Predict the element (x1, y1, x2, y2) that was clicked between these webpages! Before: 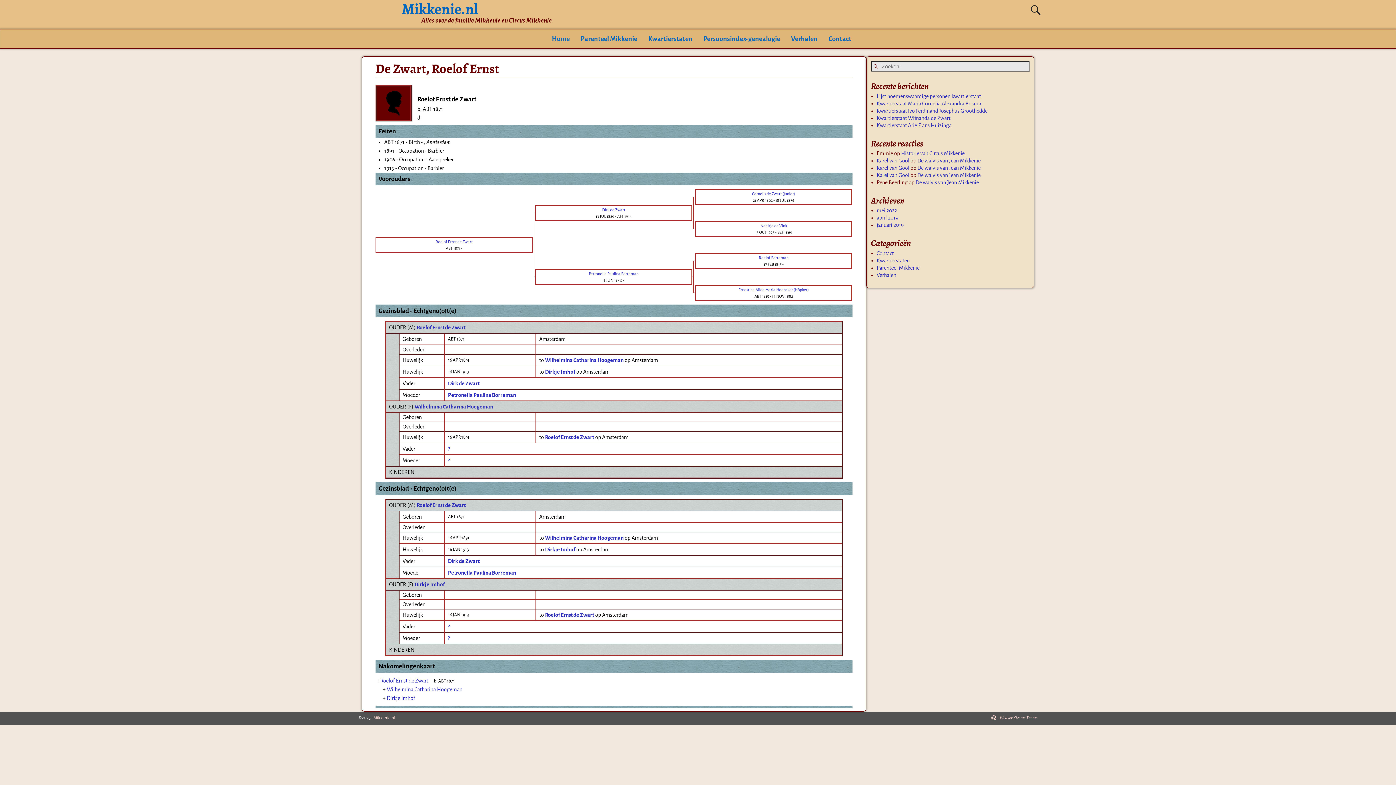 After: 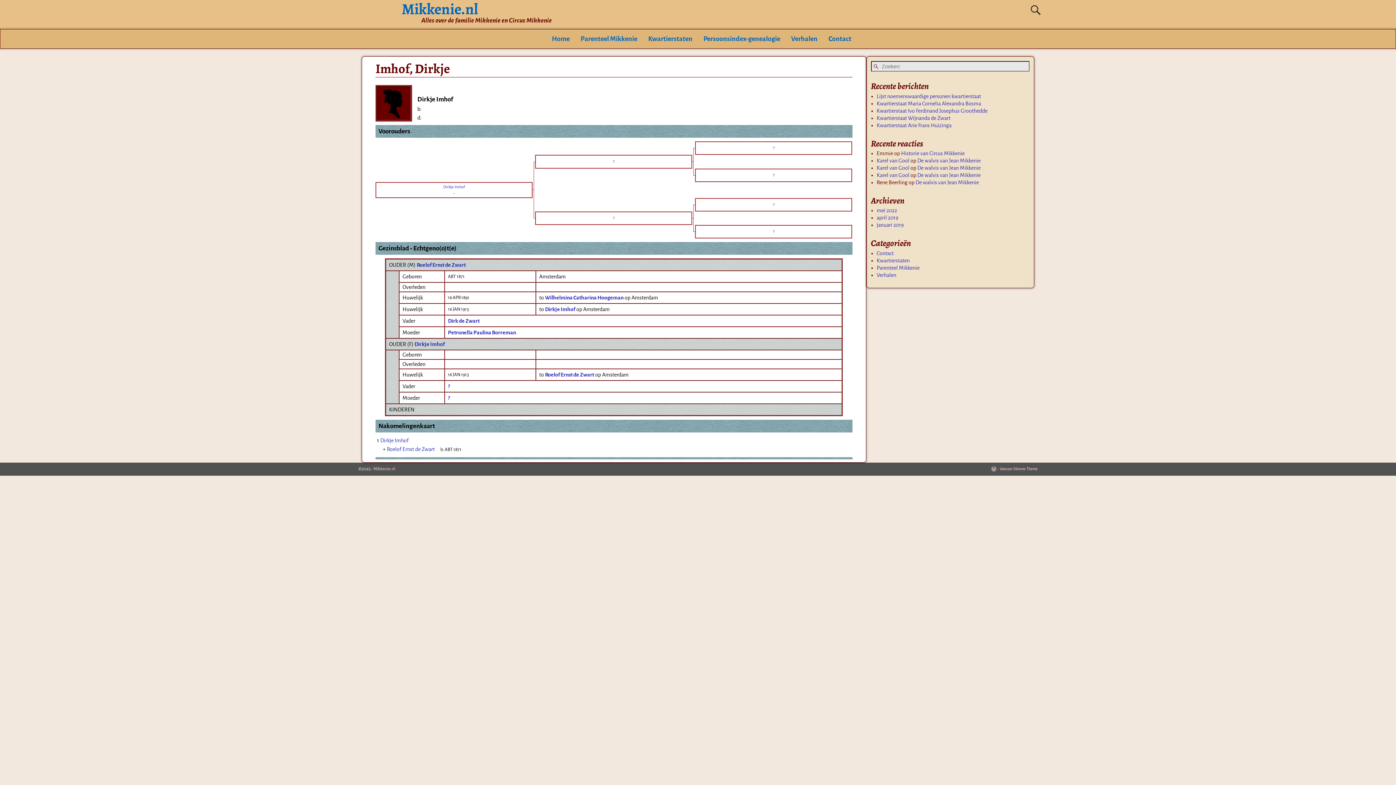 Action: label: Dirkje Imhof bbox: (545, 369, 575, 375)